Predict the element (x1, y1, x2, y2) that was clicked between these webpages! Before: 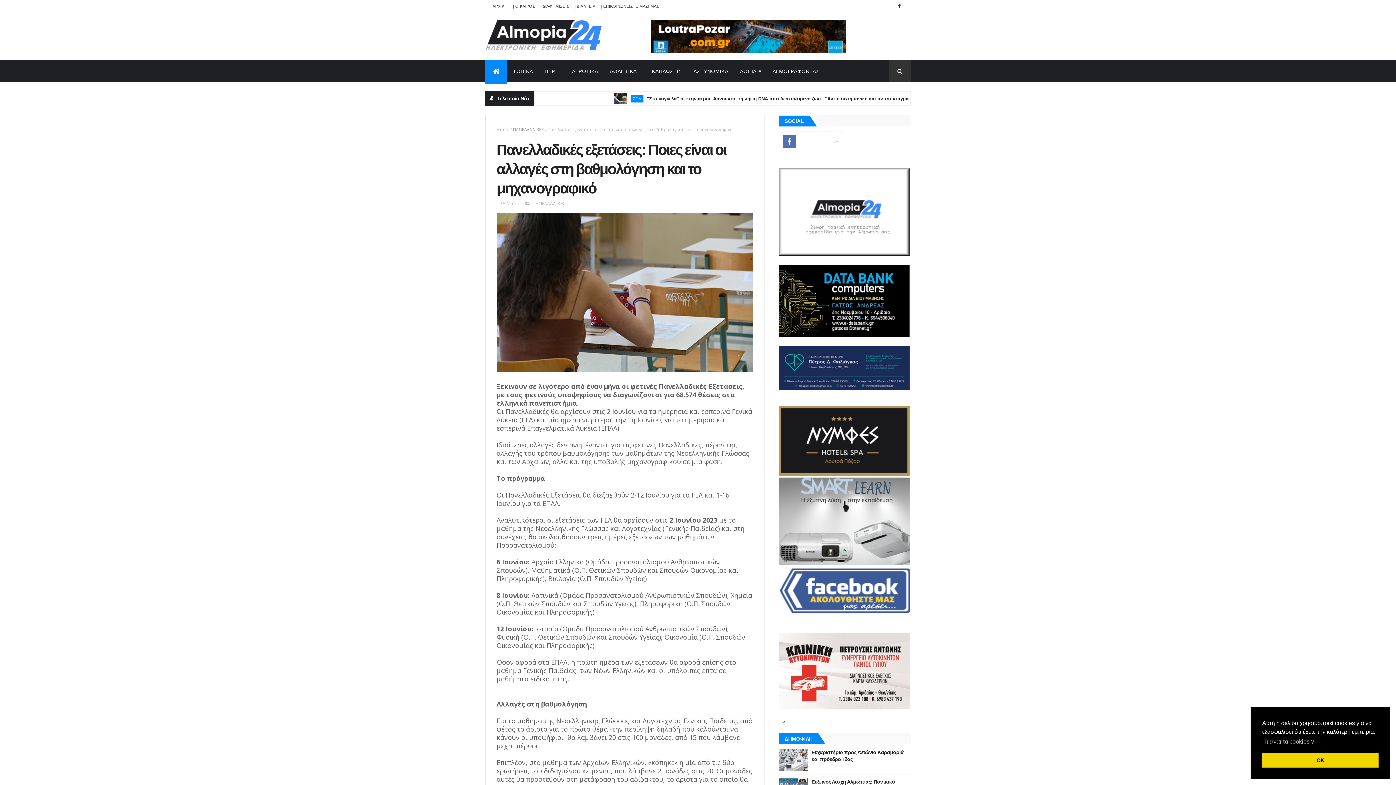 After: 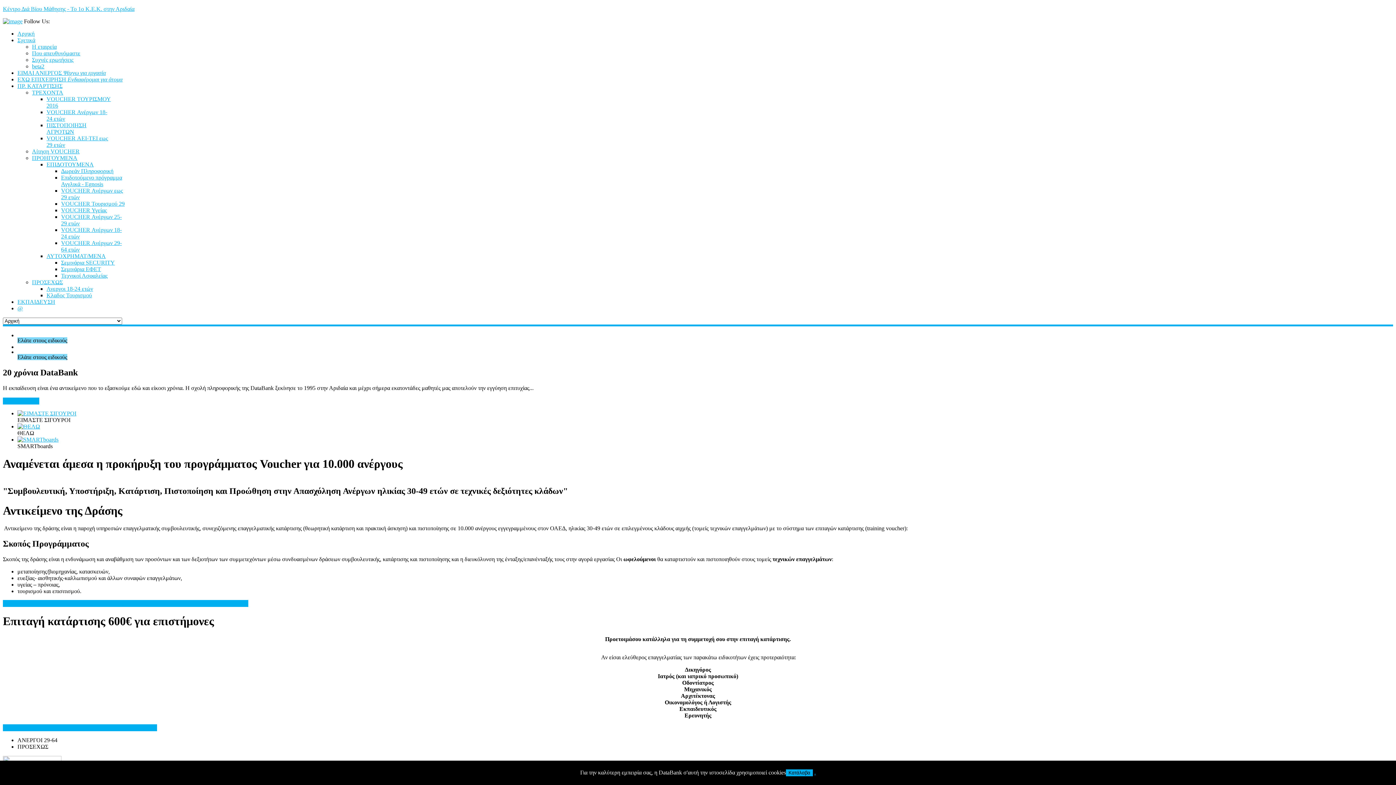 Action: bbox: (779, 332, 910, 338)